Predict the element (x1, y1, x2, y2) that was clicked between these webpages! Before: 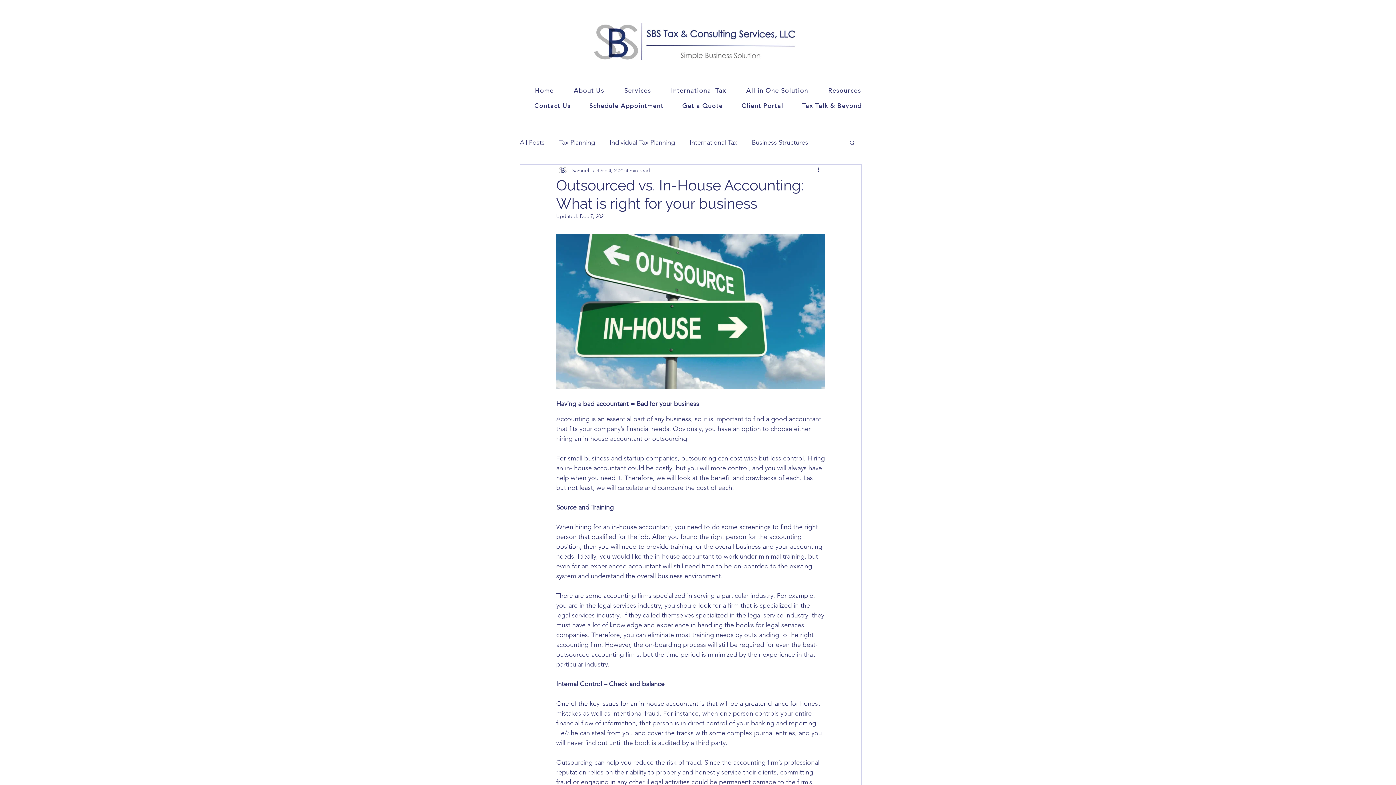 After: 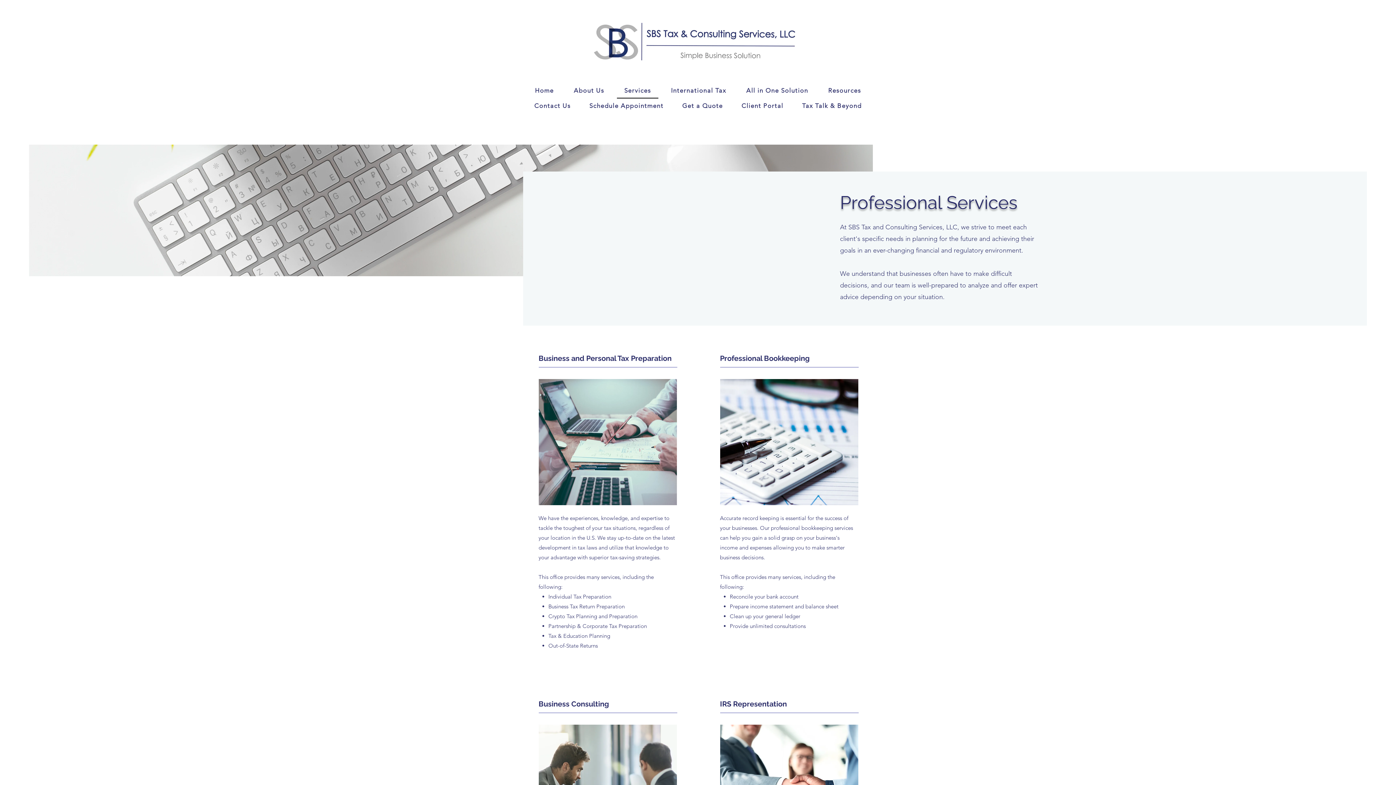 Action: bbox: (616, 83, 658, 98) label: Services